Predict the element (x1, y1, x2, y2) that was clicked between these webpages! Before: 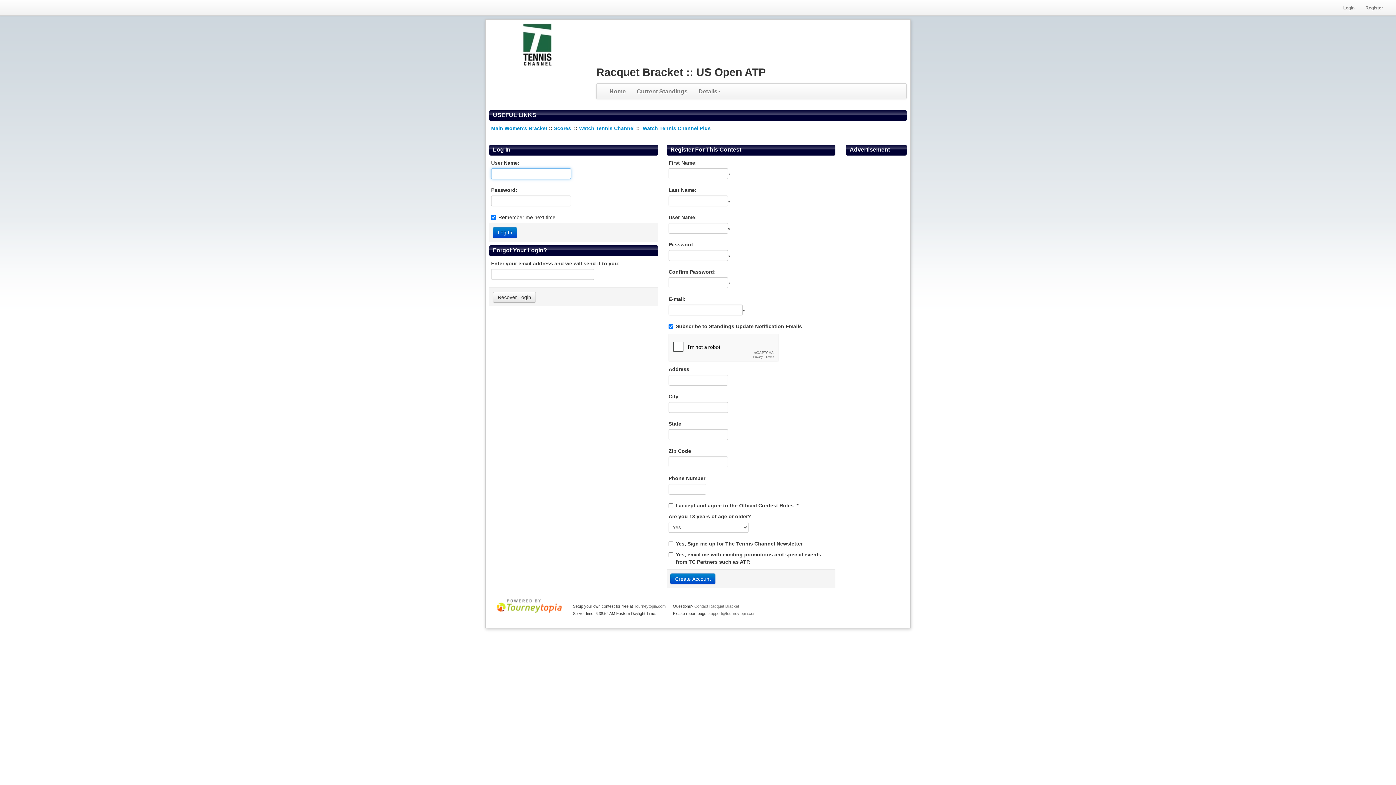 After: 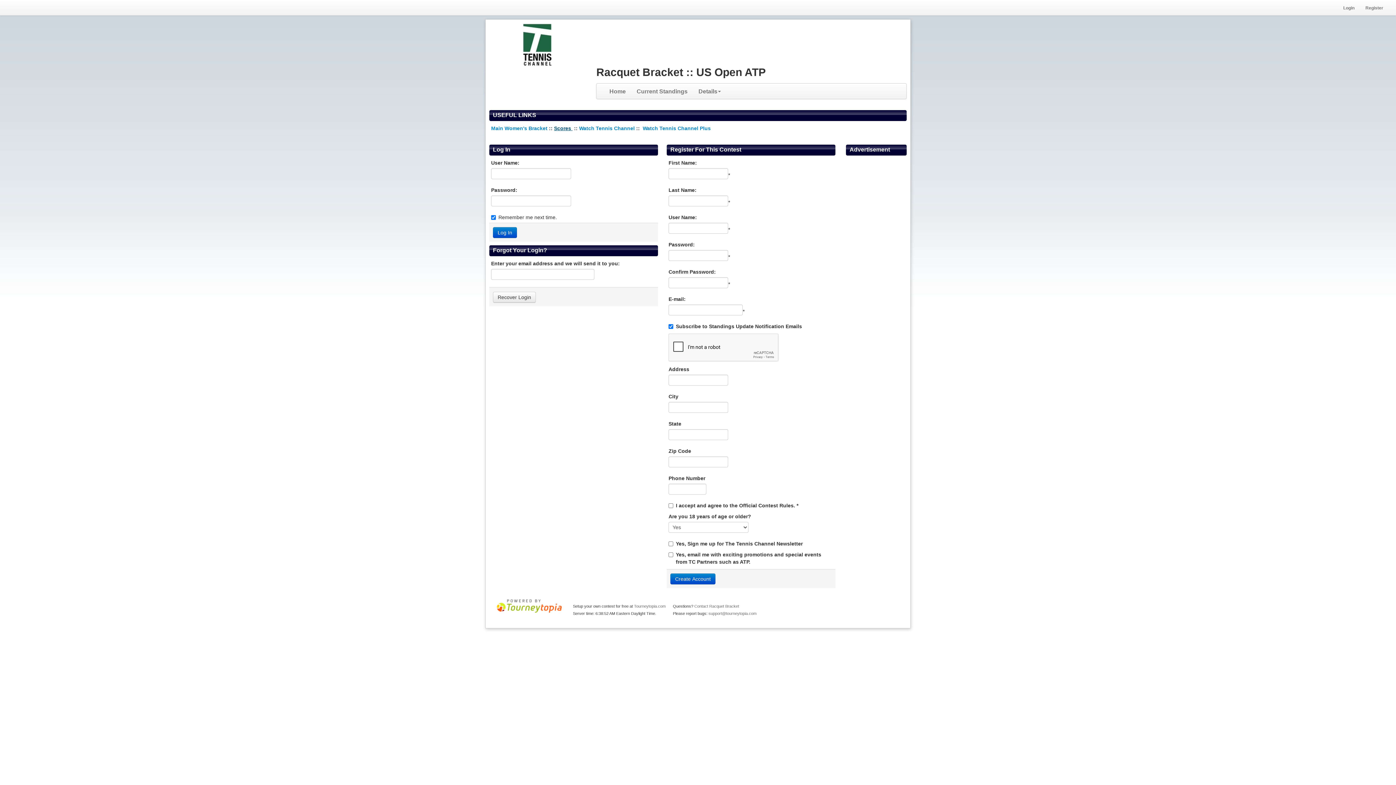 Action: bbox: (554, 125, 572, 131) label: Scores 